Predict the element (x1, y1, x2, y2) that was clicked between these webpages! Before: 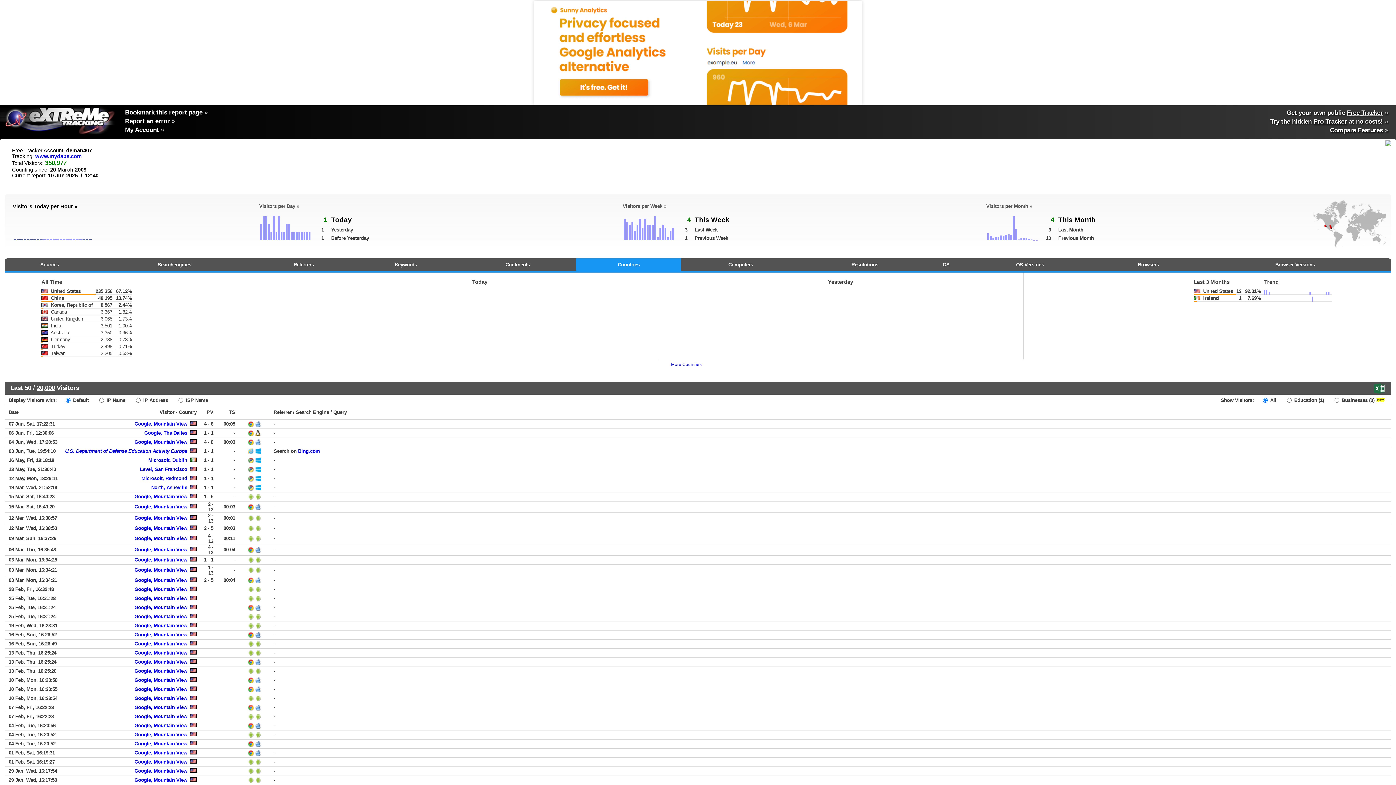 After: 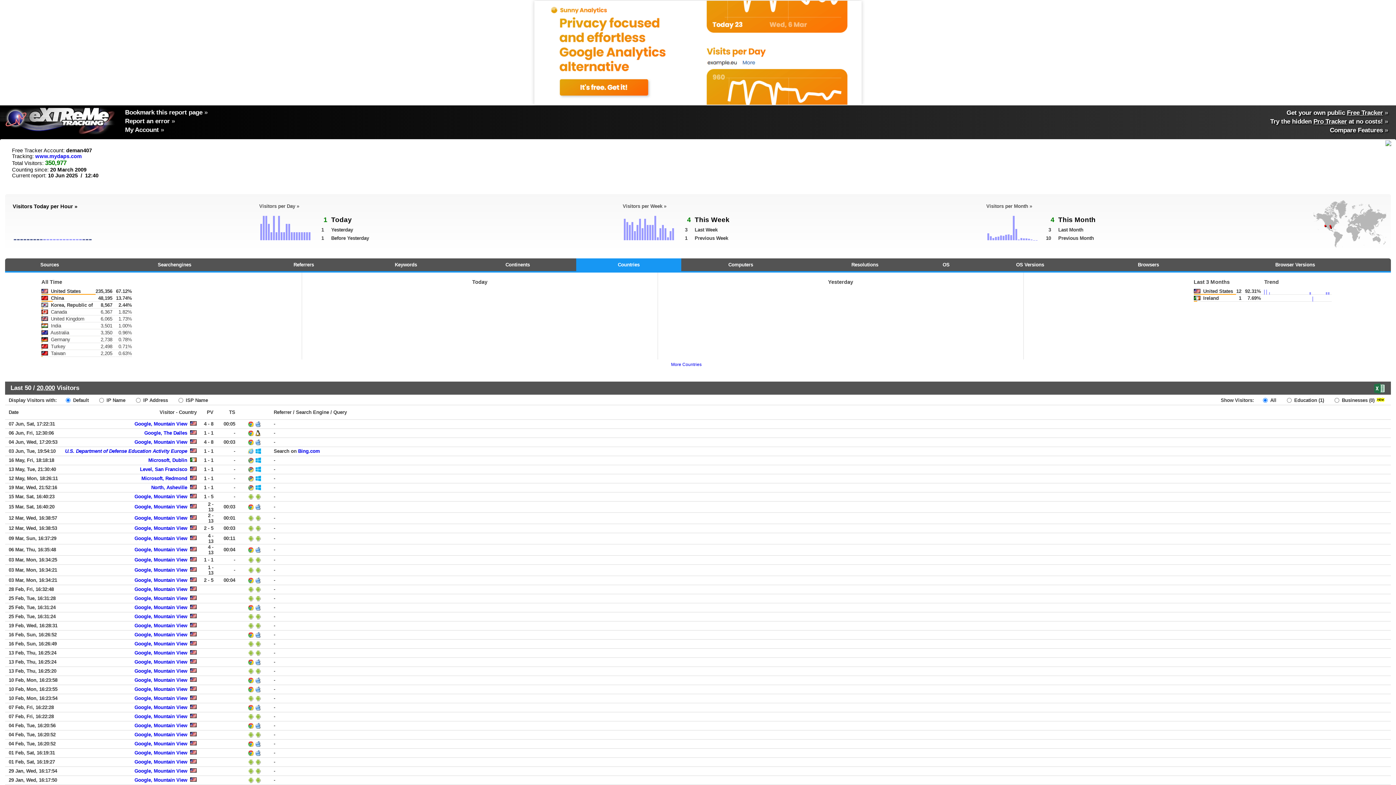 Action: label: Countries bbox: (576, 258, 681, 271)